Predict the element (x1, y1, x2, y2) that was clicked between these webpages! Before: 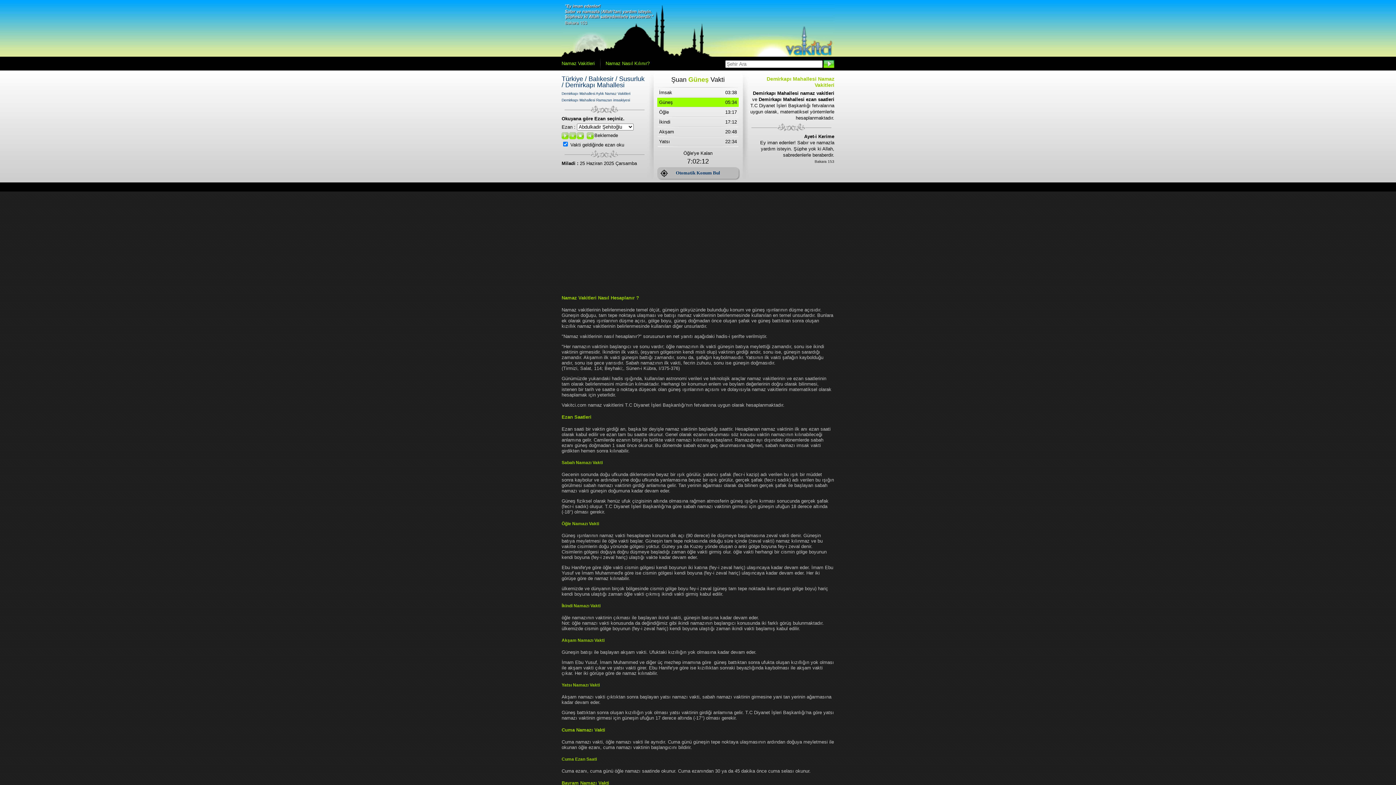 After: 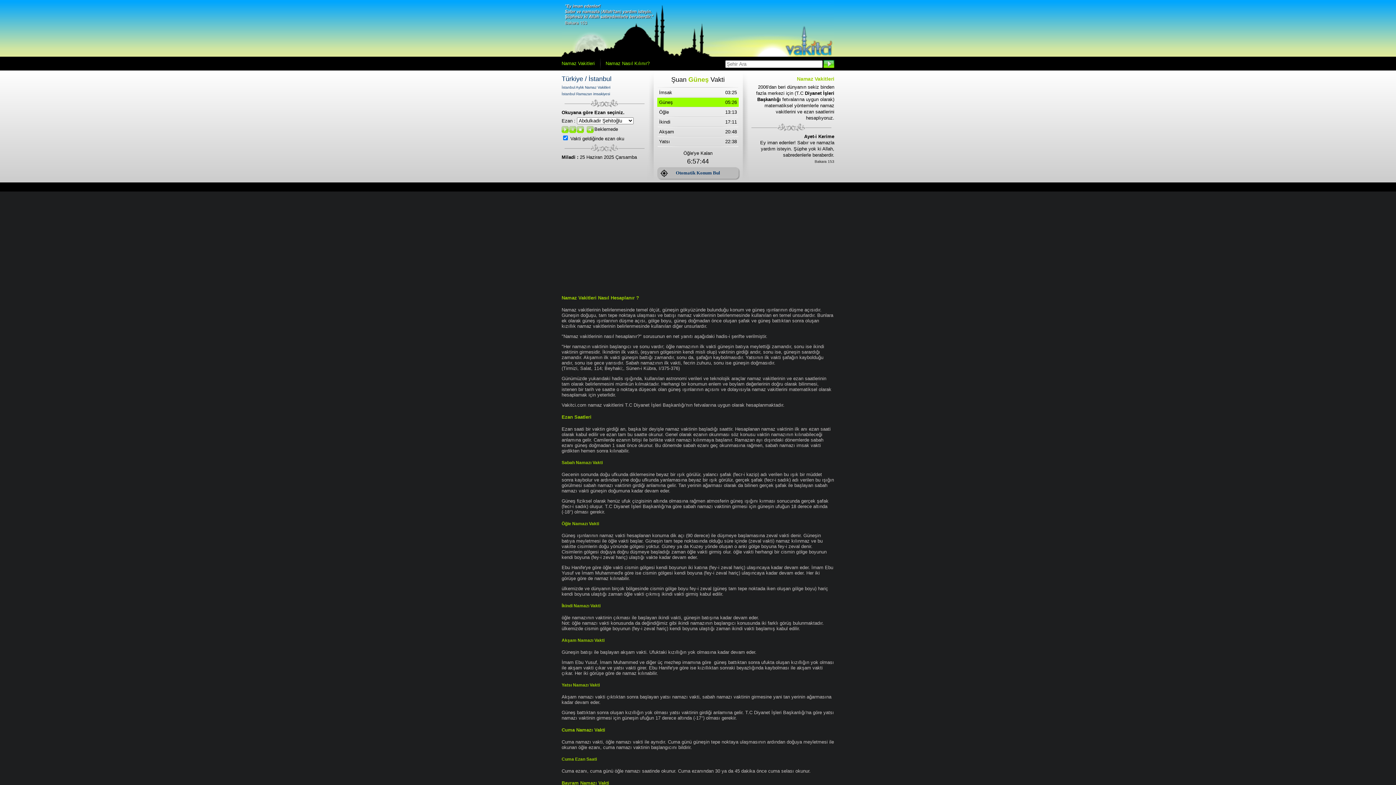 Action: label: Namaz Vakitleri bbox: (561, 60, 594, 66)